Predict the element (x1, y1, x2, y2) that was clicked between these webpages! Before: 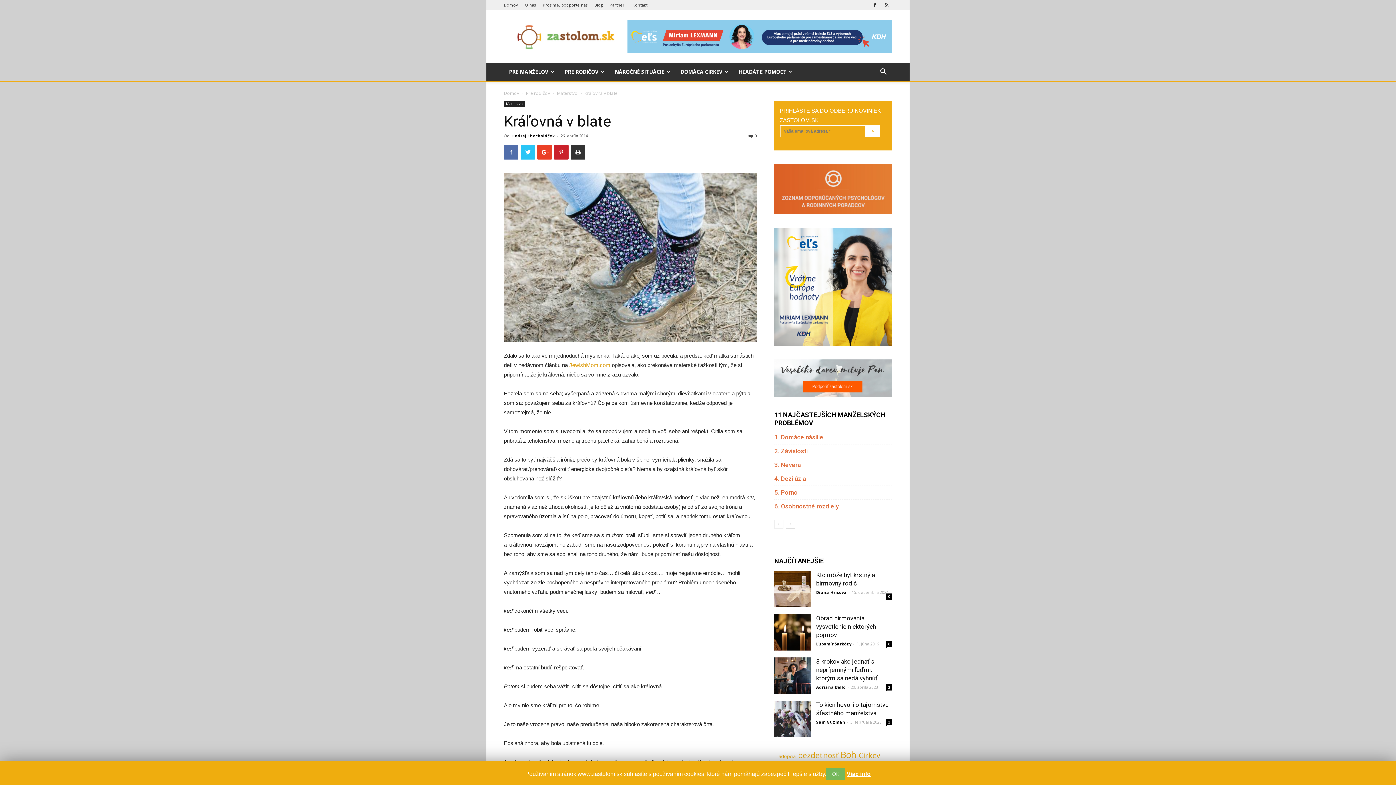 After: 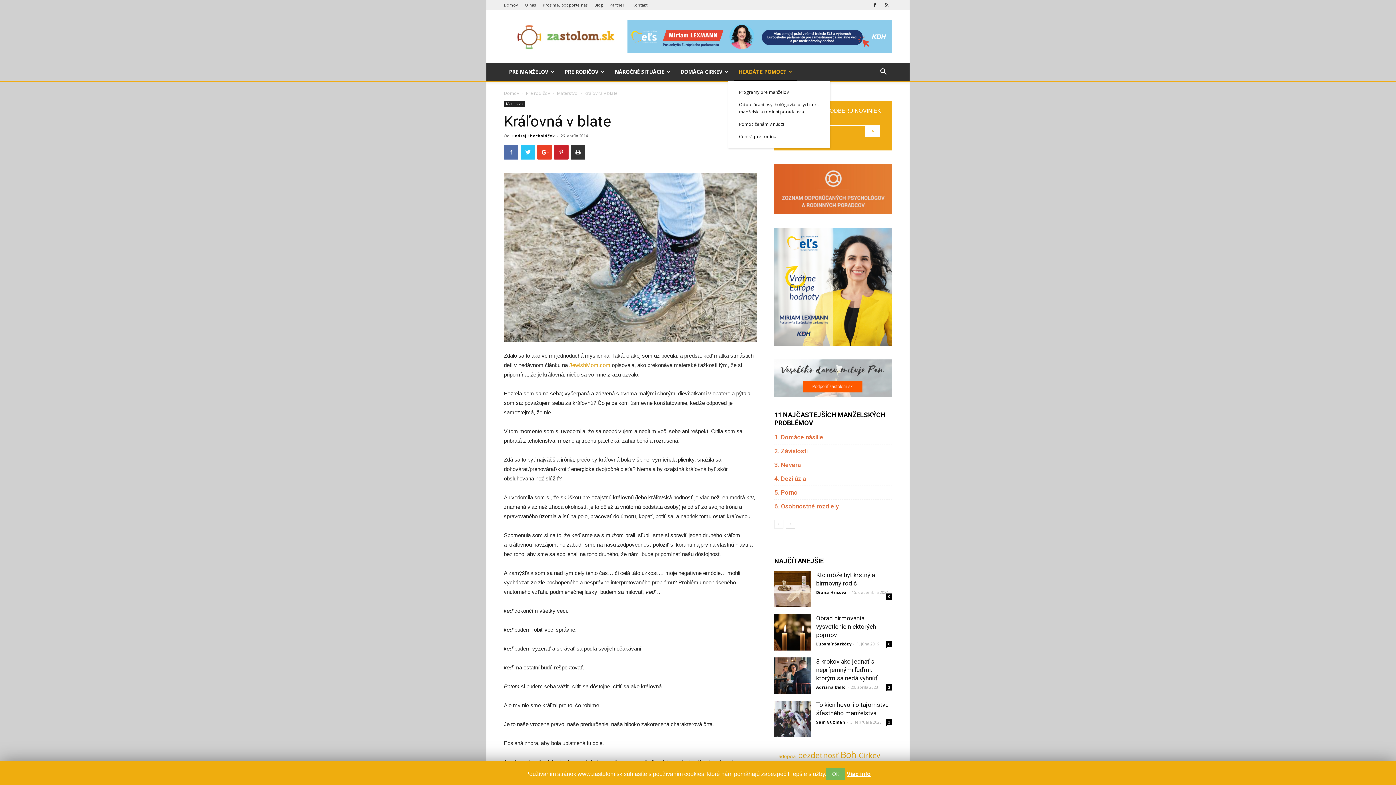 Action: label: HĽADÁTE POMOC? bbox: (733, 63, 797, 80)